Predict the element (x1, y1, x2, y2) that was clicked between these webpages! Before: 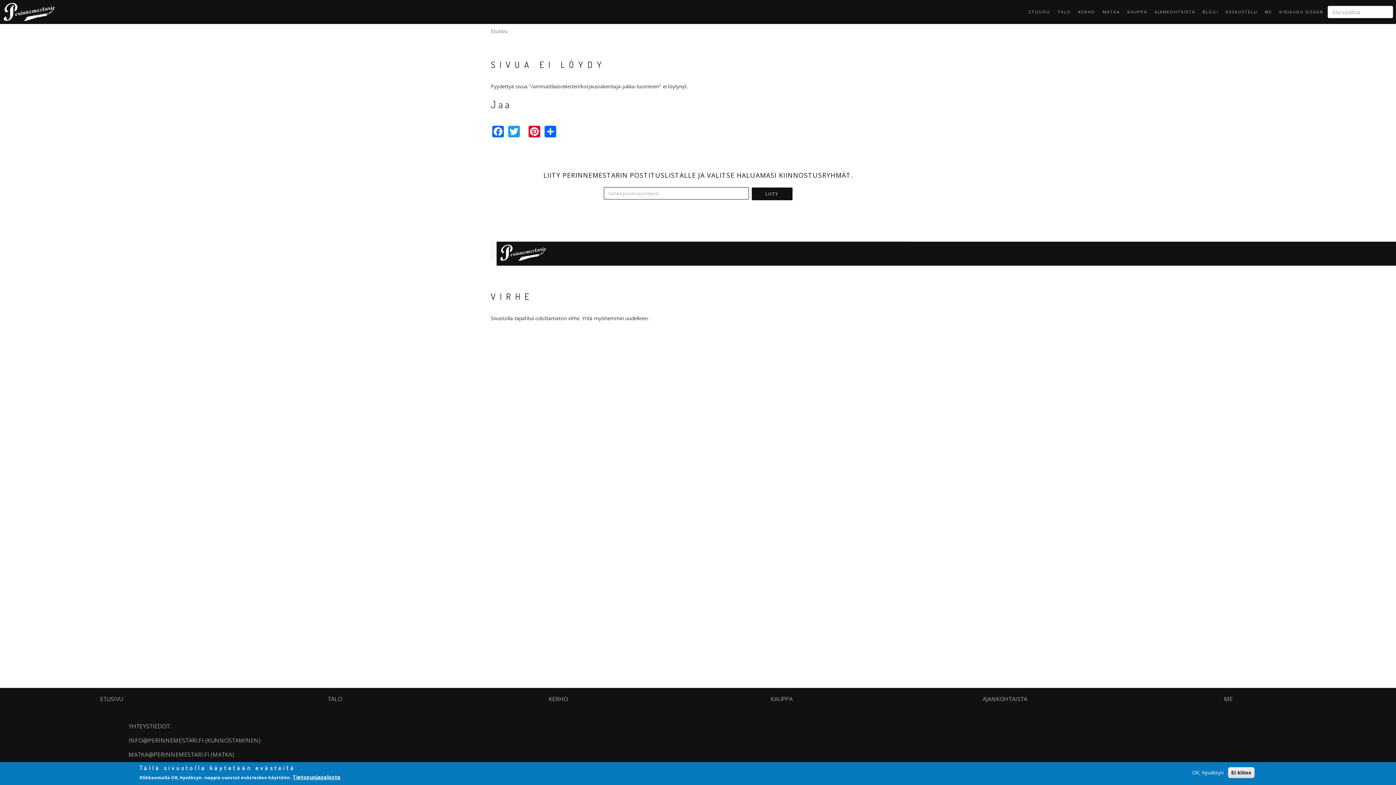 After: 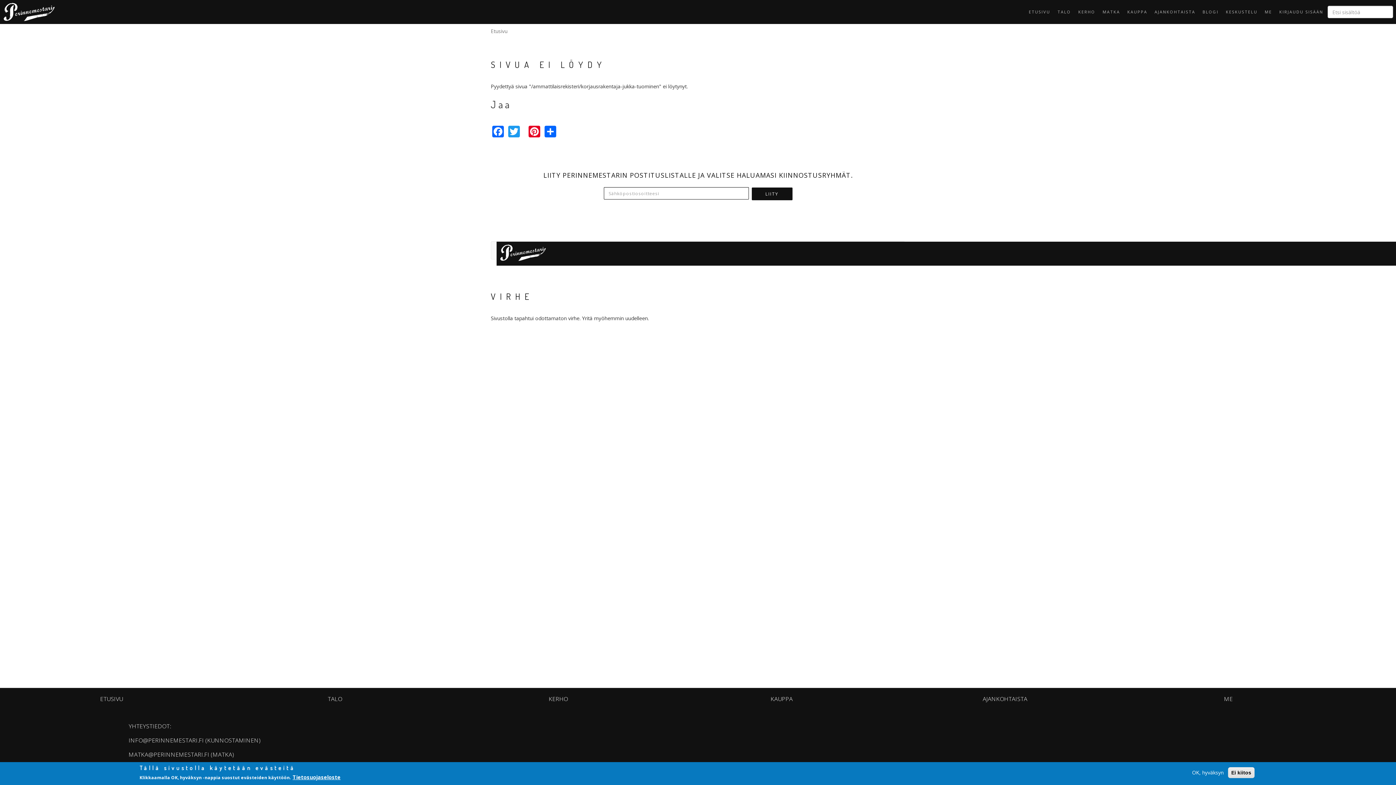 Action: label: MATKA@PERINNEMESTARI.FI bbox: (128, 750, 209, 758)